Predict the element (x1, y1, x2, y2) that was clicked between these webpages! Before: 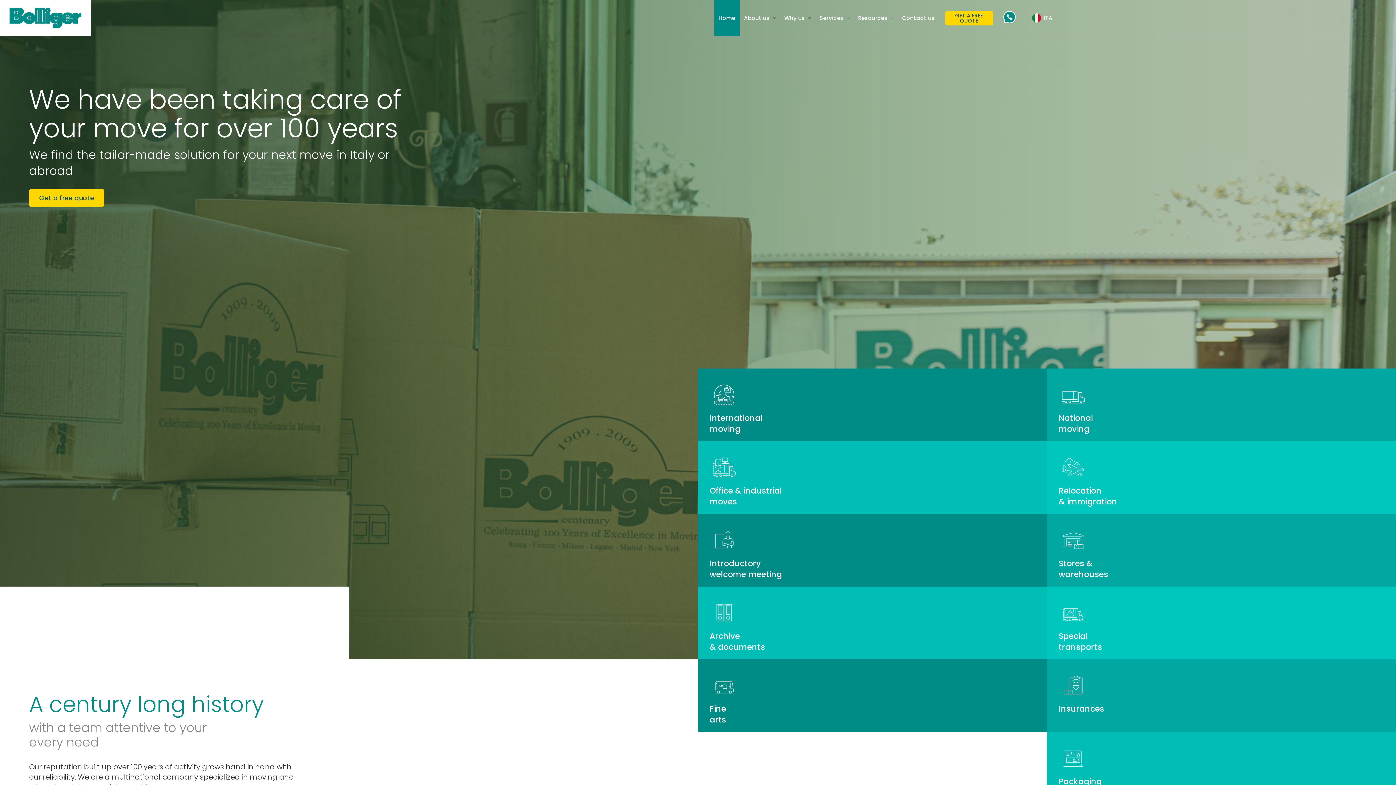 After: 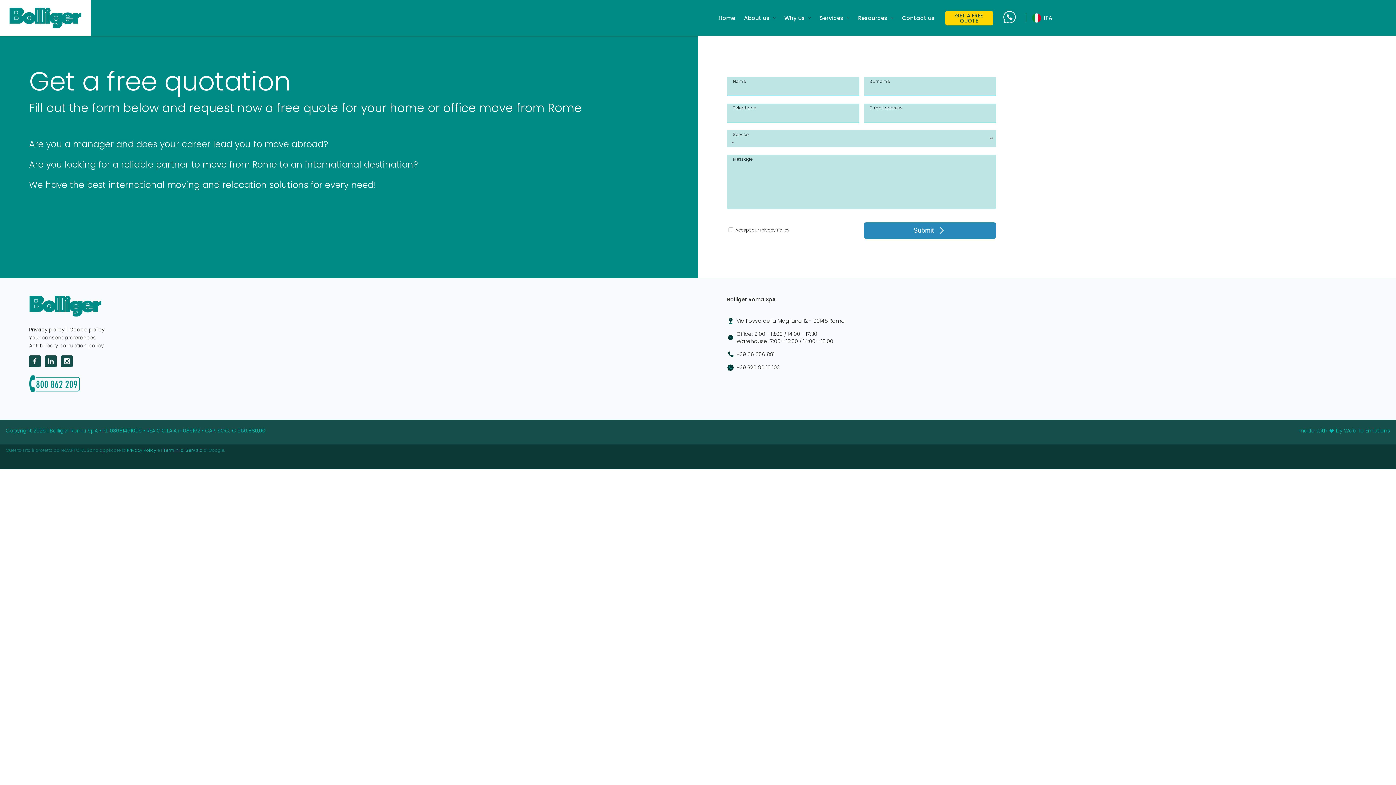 Action: label: GET A FREE
QUOTE bbox: (945, 10, 993, 25)